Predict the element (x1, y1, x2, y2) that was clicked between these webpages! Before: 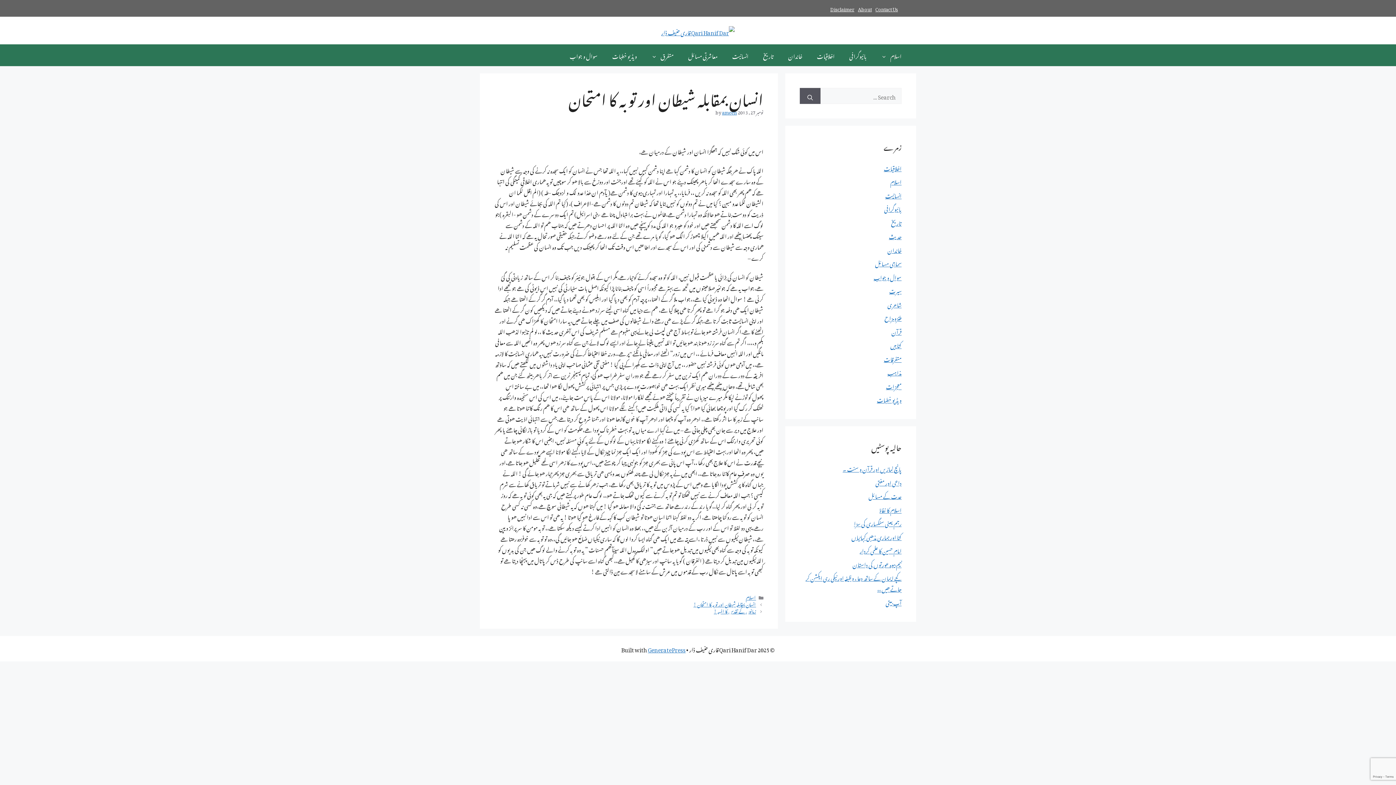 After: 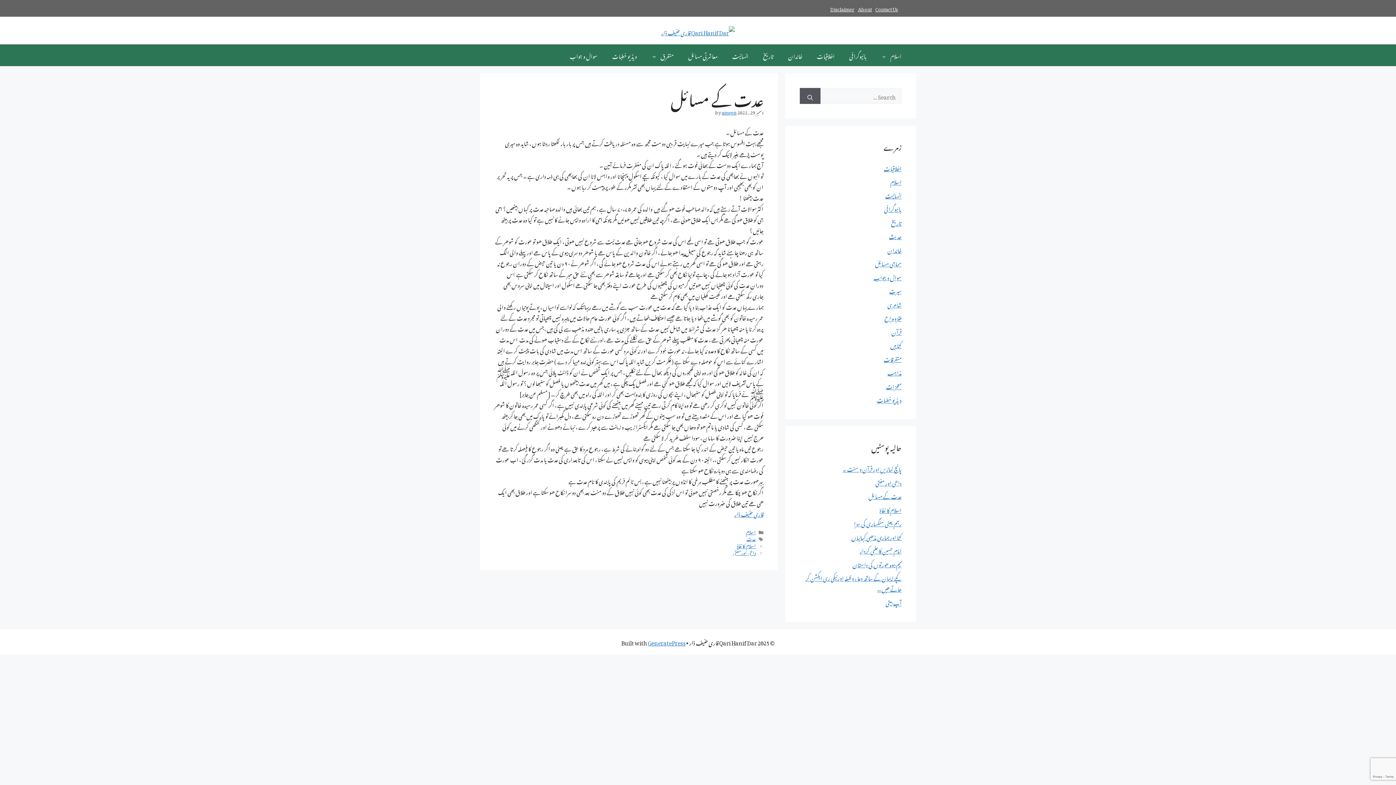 Action: label: عدت کے مسائل bbox: (868, 488, 901, 502)